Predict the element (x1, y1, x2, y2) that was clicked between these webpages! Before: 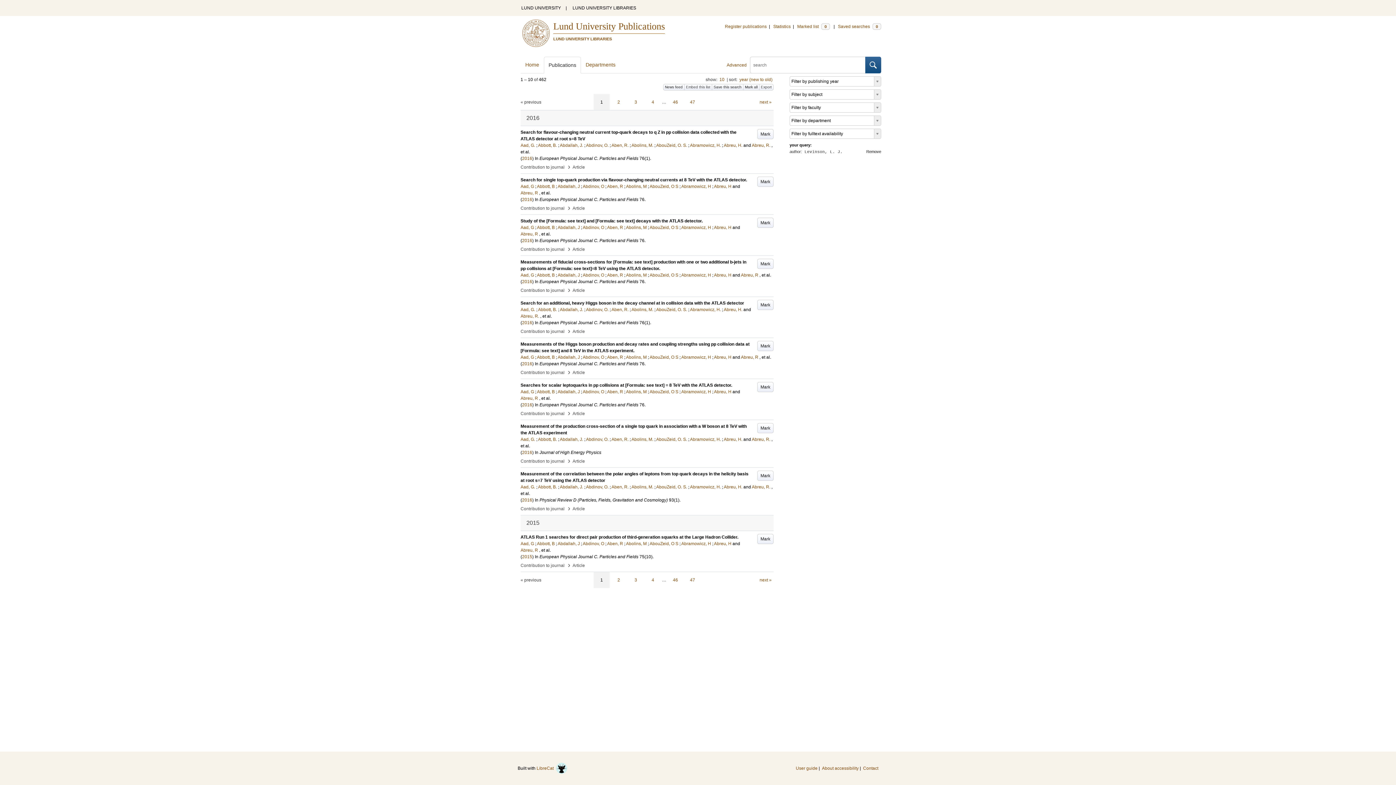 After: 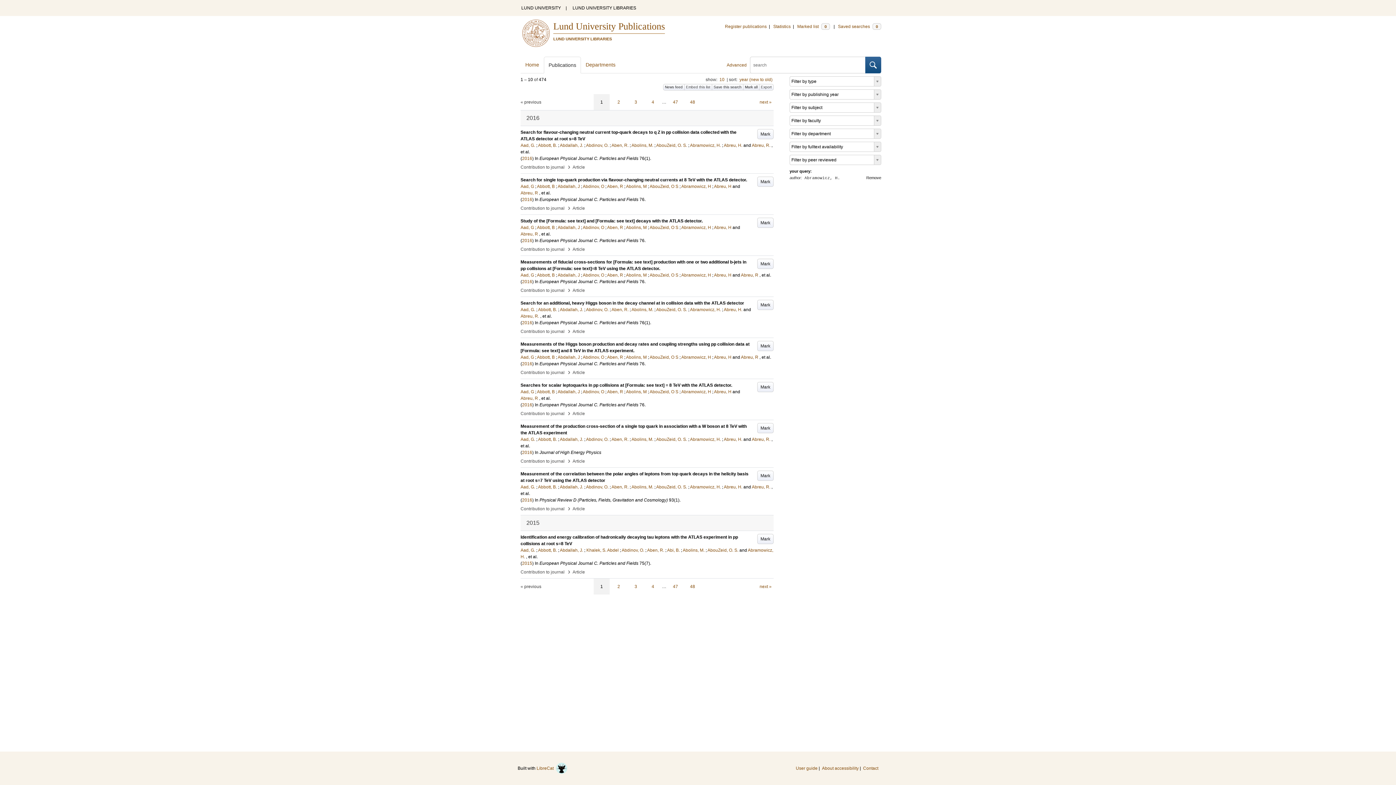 Action: bbox: (690, 307, 721, 312) label: Abramowicz, H.